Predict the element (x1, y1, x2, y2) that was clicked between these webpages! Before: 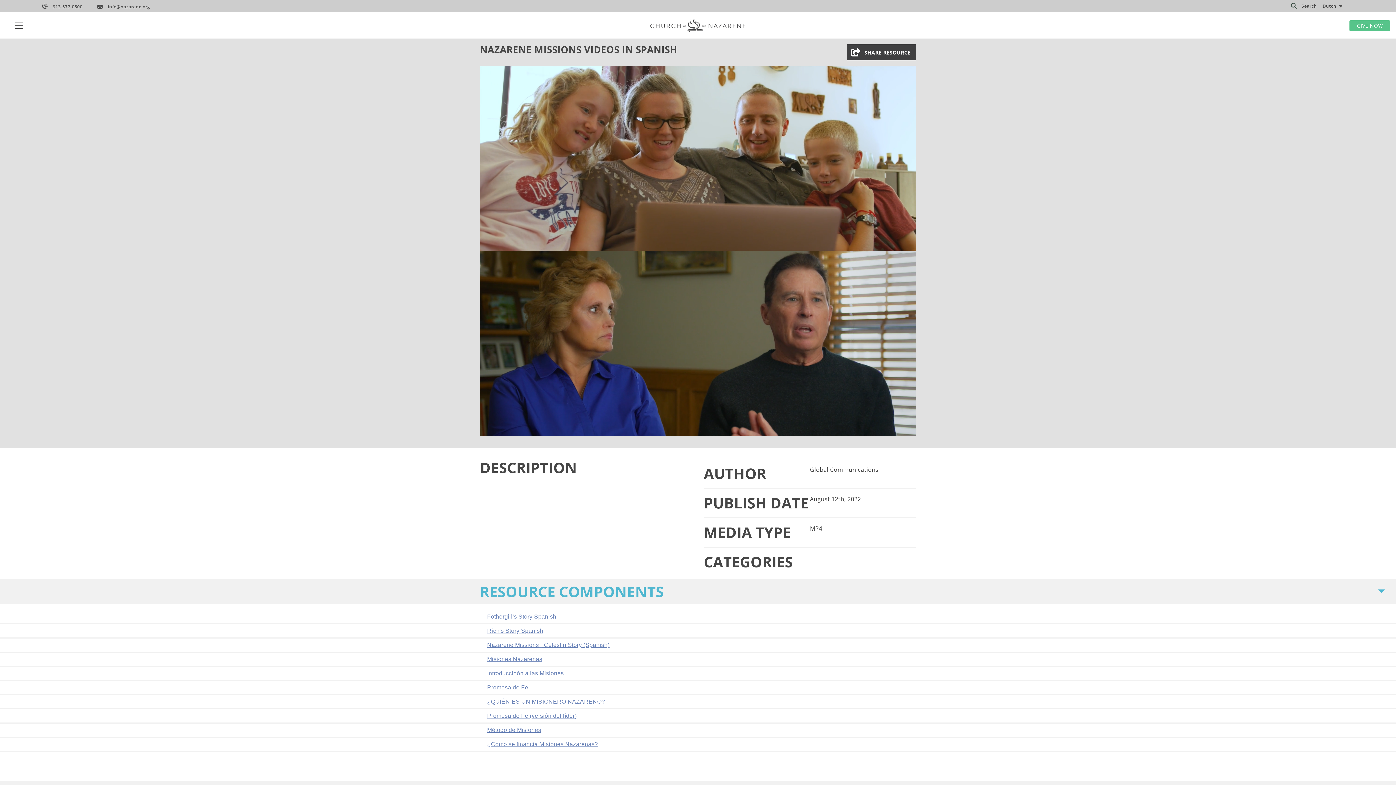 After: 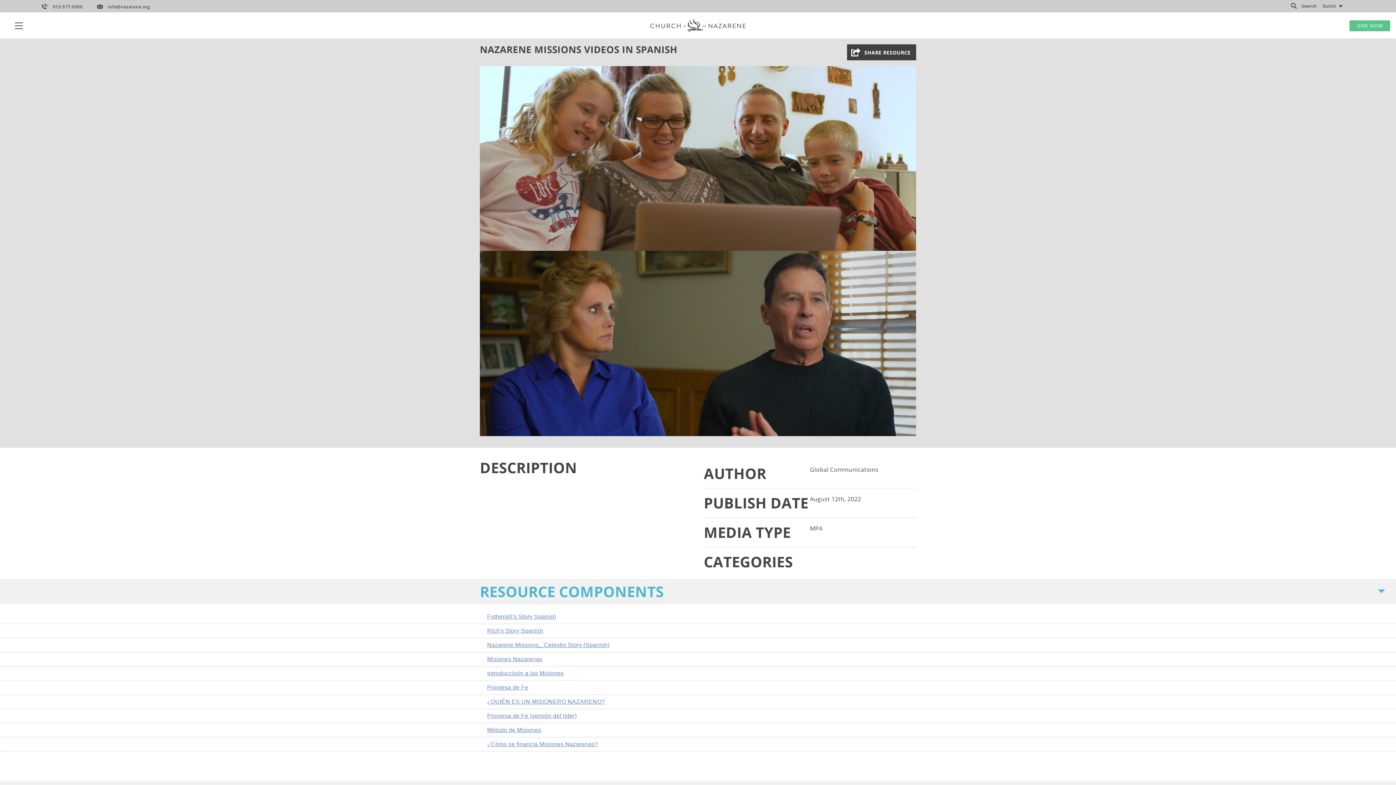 Action: bbox: (487, 670, 563, 681) label: Link to Video